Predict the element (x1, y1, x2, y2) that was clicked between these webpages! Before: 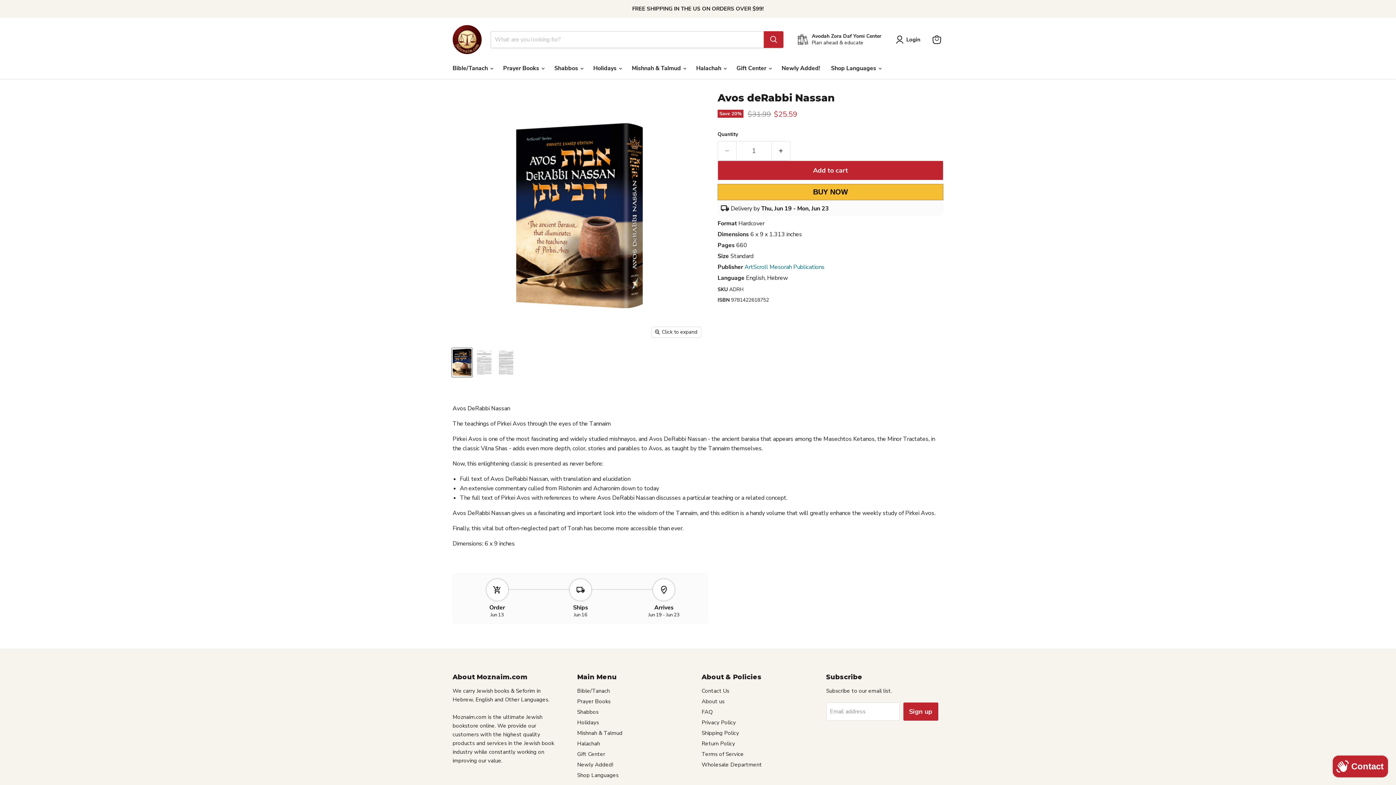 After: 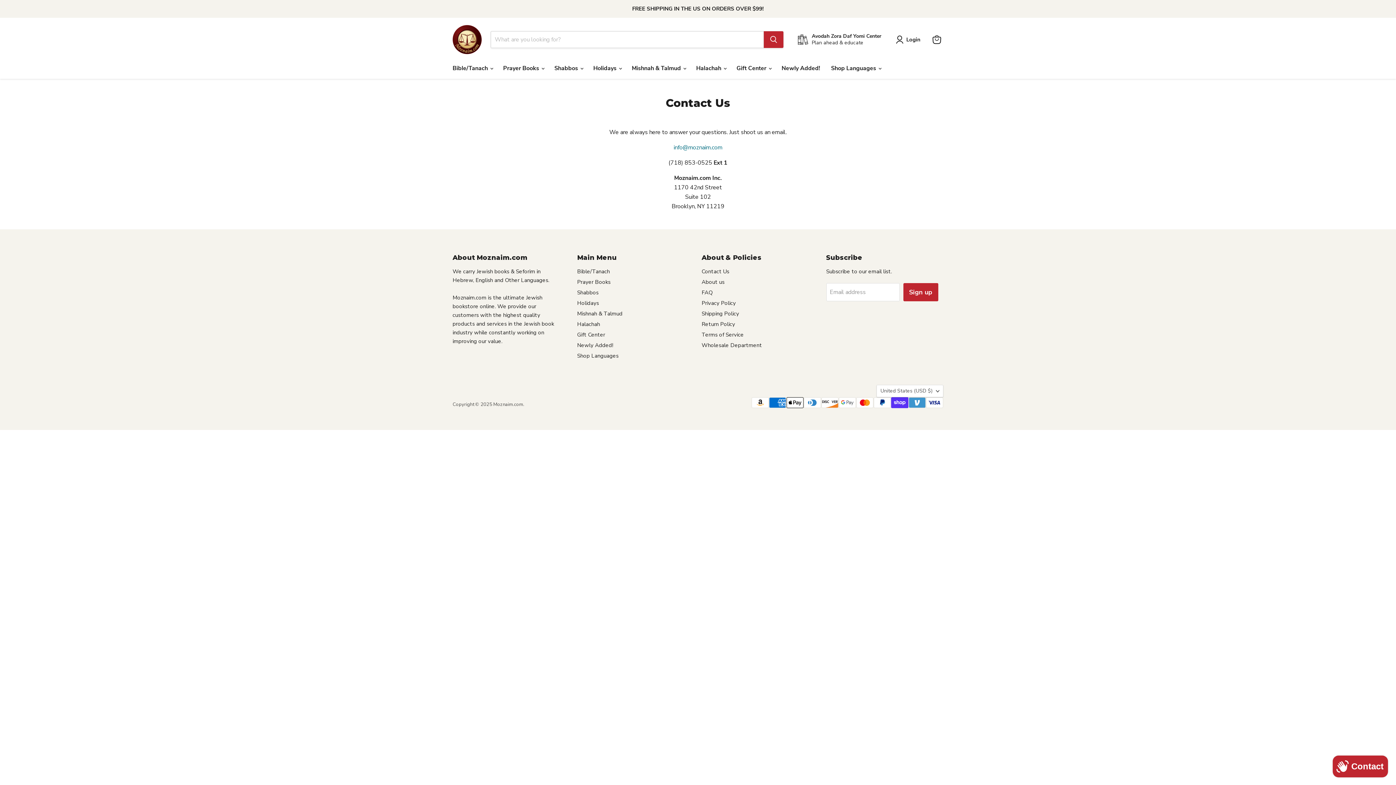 Action: label: Contact Us bbox: (701, 687, 729, 695)